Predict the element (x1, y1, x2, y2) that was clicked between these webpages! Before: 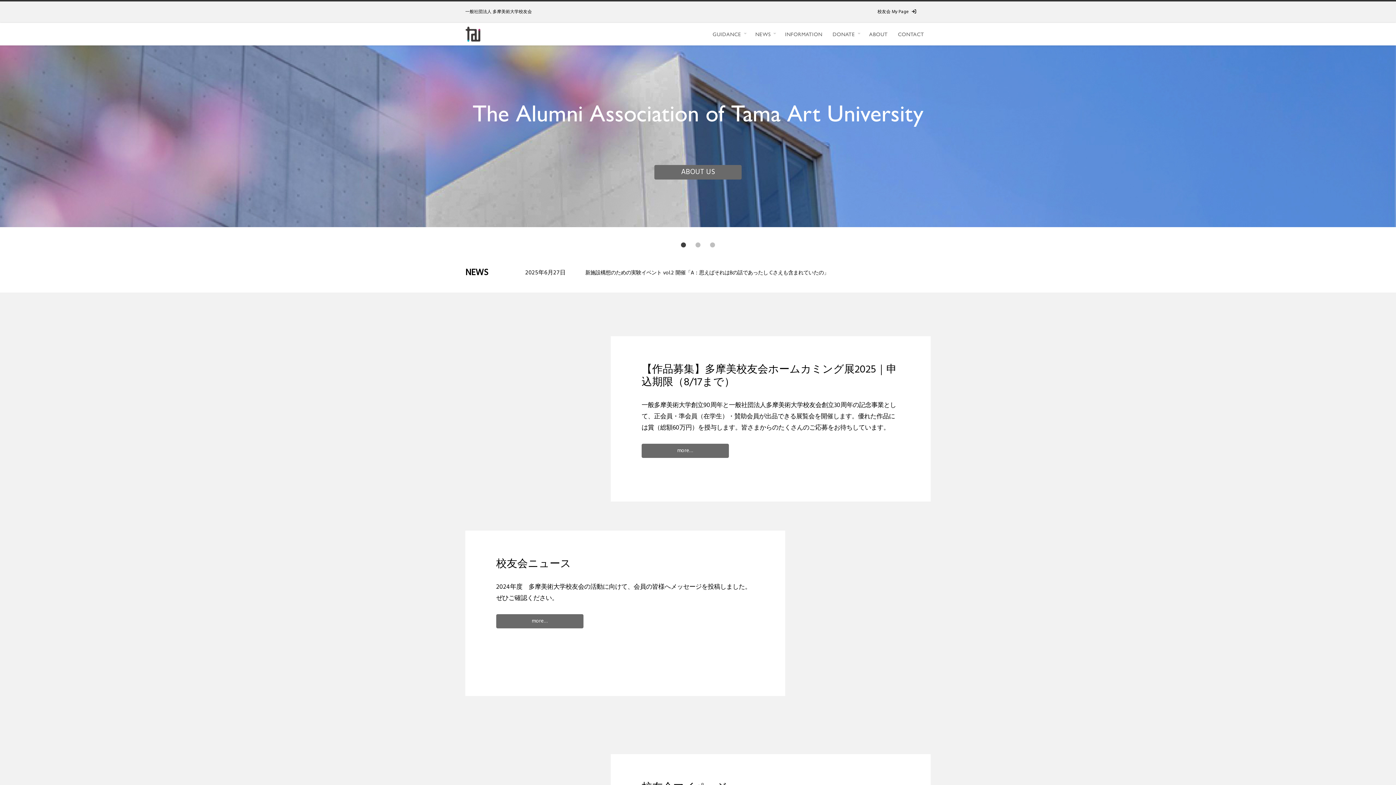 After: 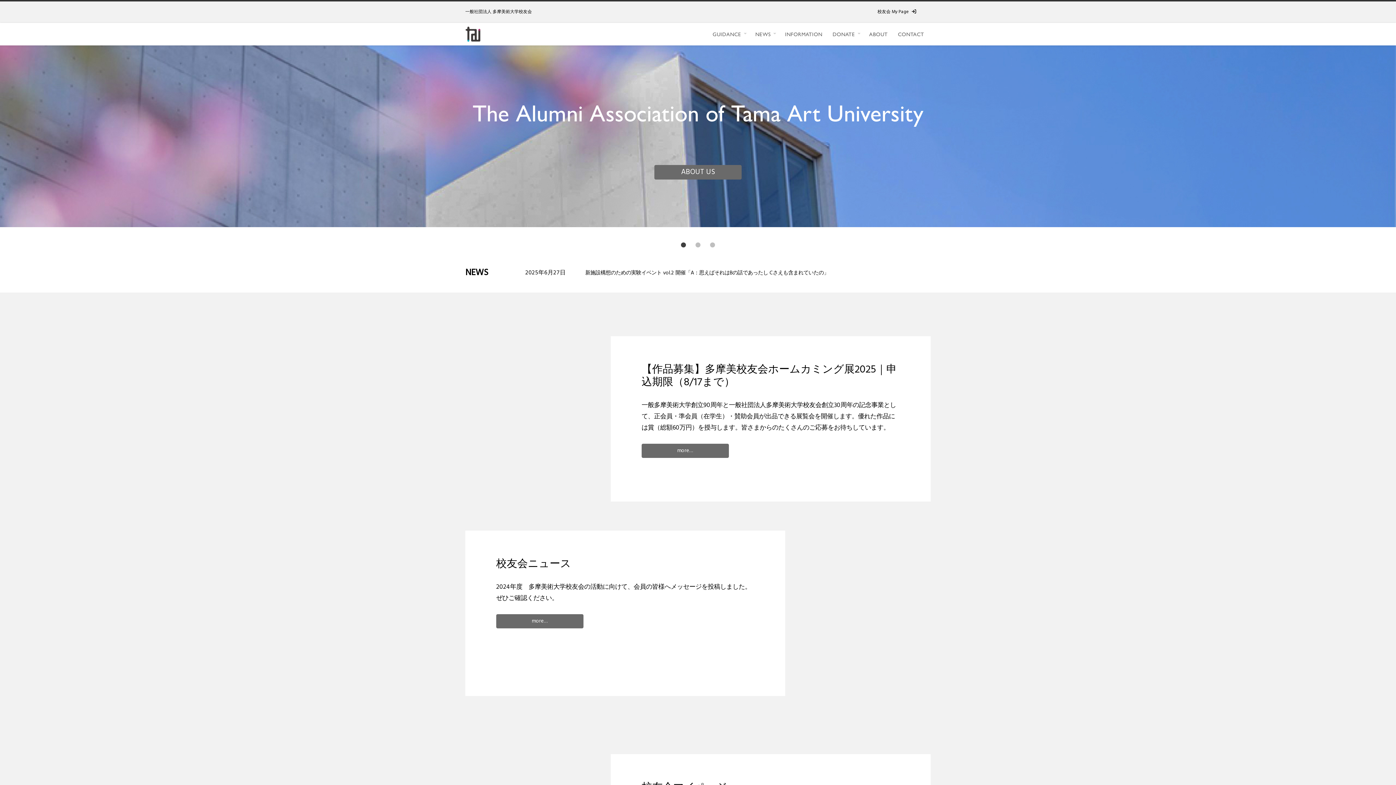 Action: bbox: (680, 241, 686, 247) label: 1 of 3